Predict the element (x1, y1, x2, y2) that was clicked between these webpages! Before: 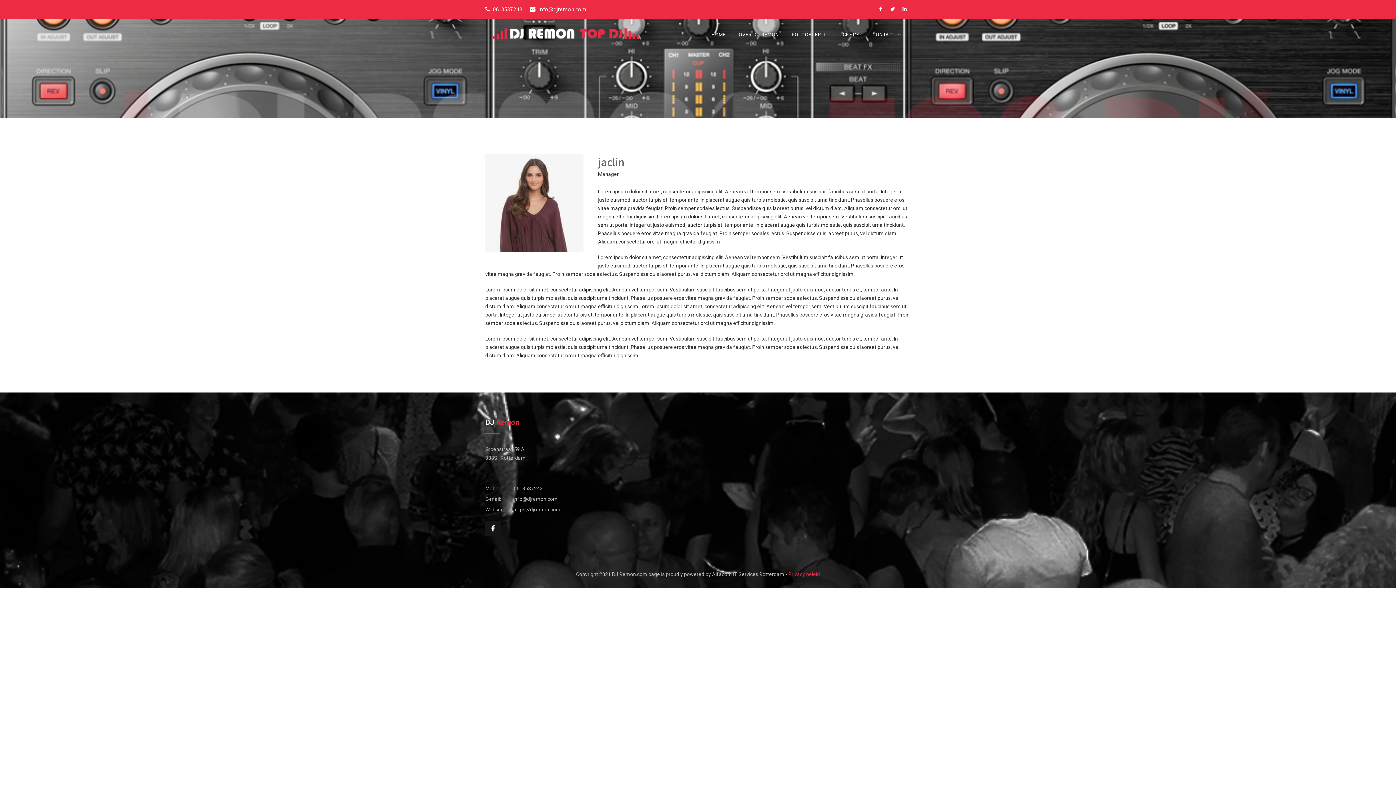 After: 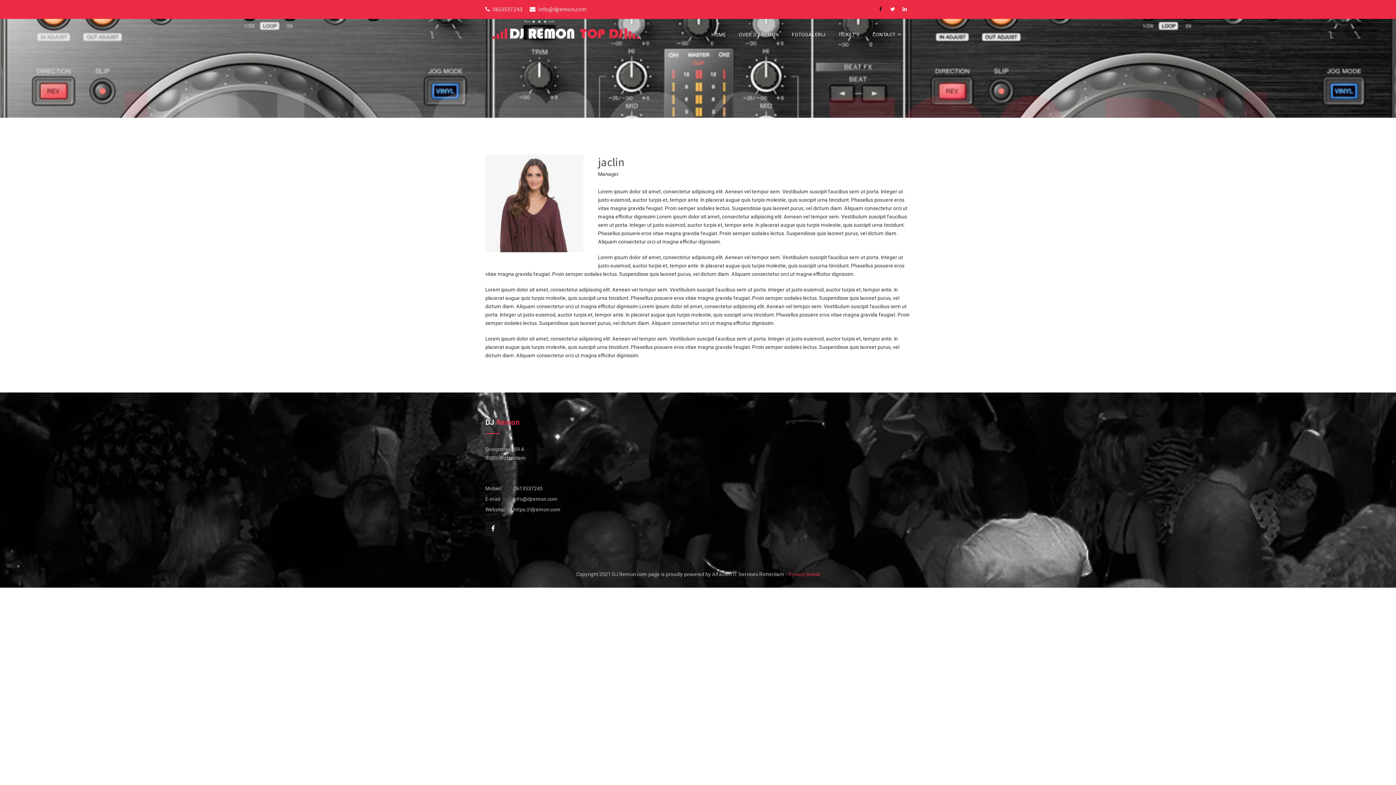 Action: bbox: (876, 4, 885, 14)